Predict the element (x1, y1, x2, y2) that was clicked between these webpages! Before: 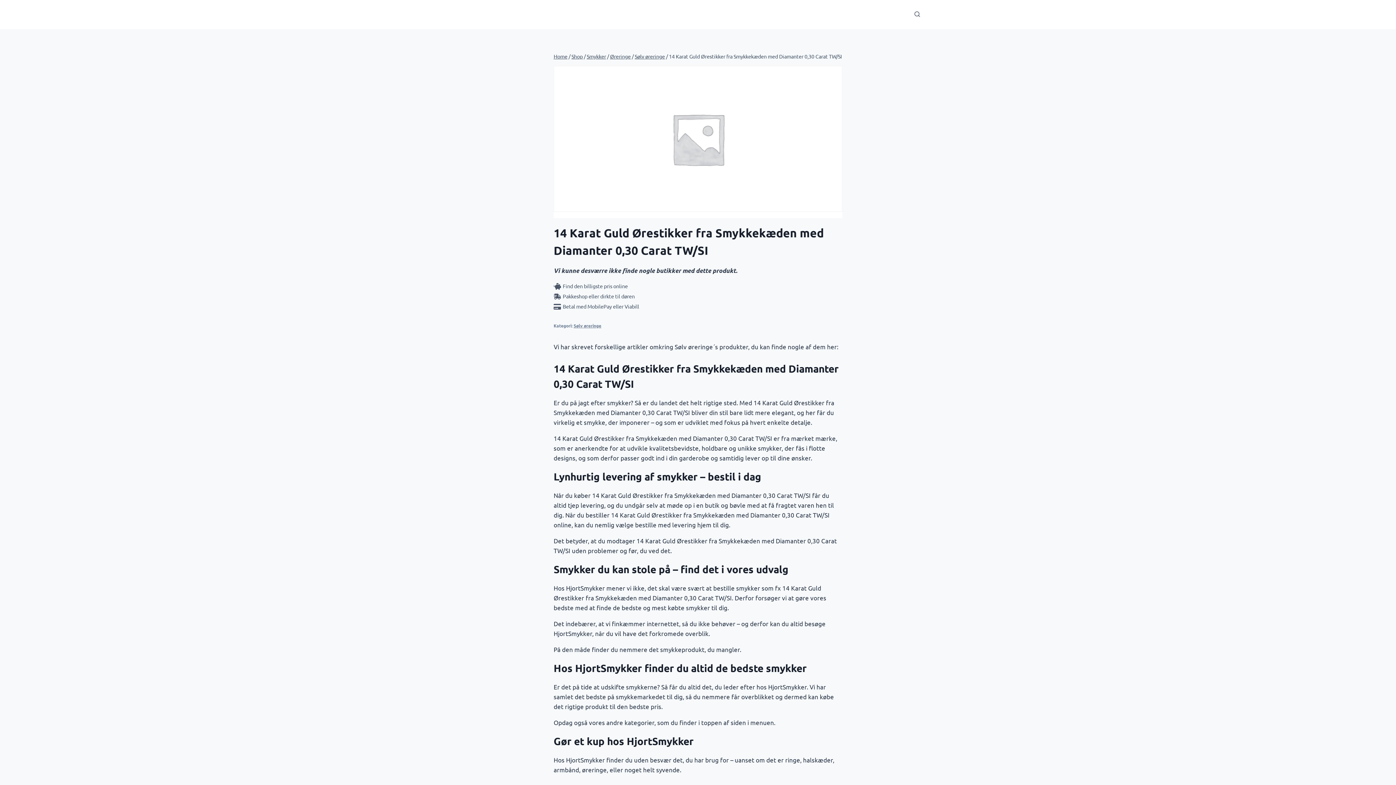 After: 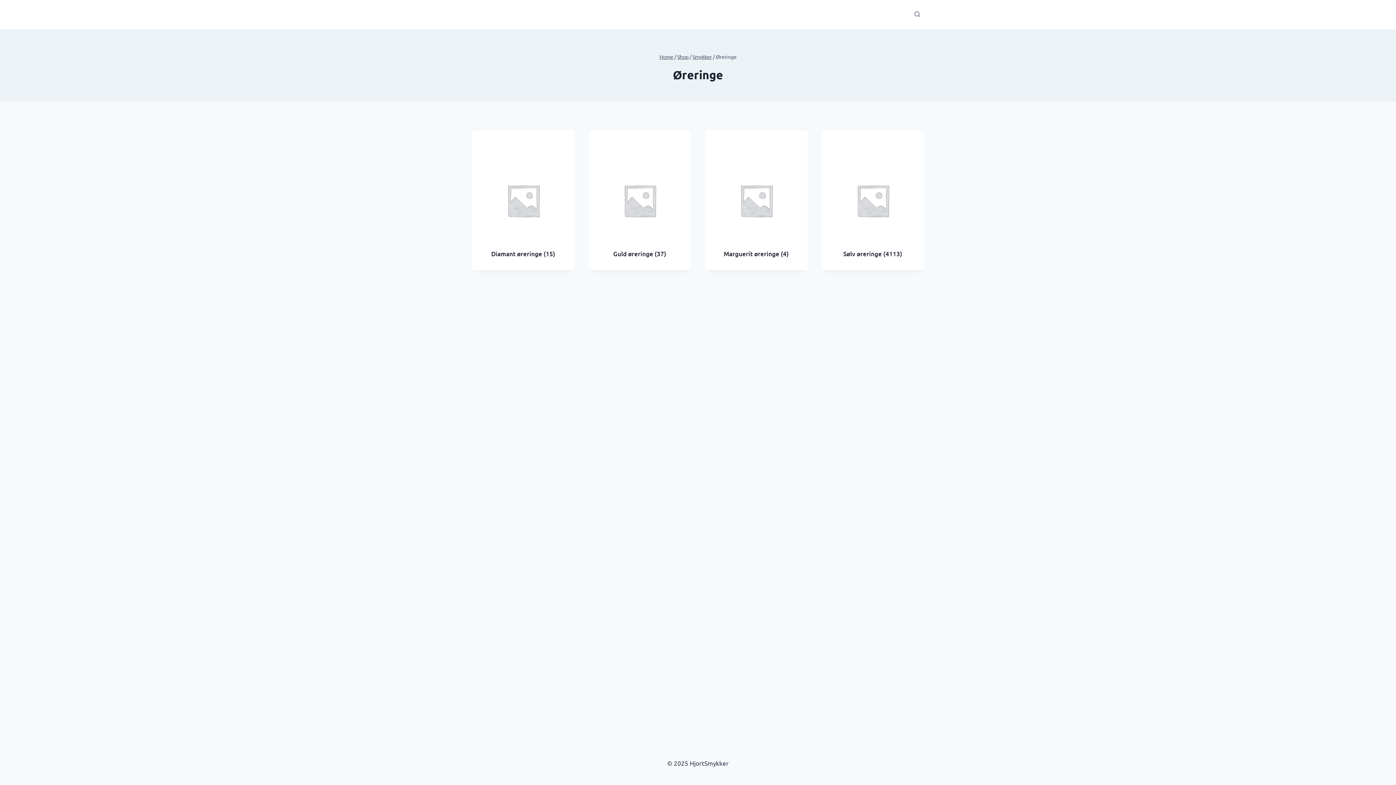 Action: label: Øreringe bbox: (610, 53, 630, 59)